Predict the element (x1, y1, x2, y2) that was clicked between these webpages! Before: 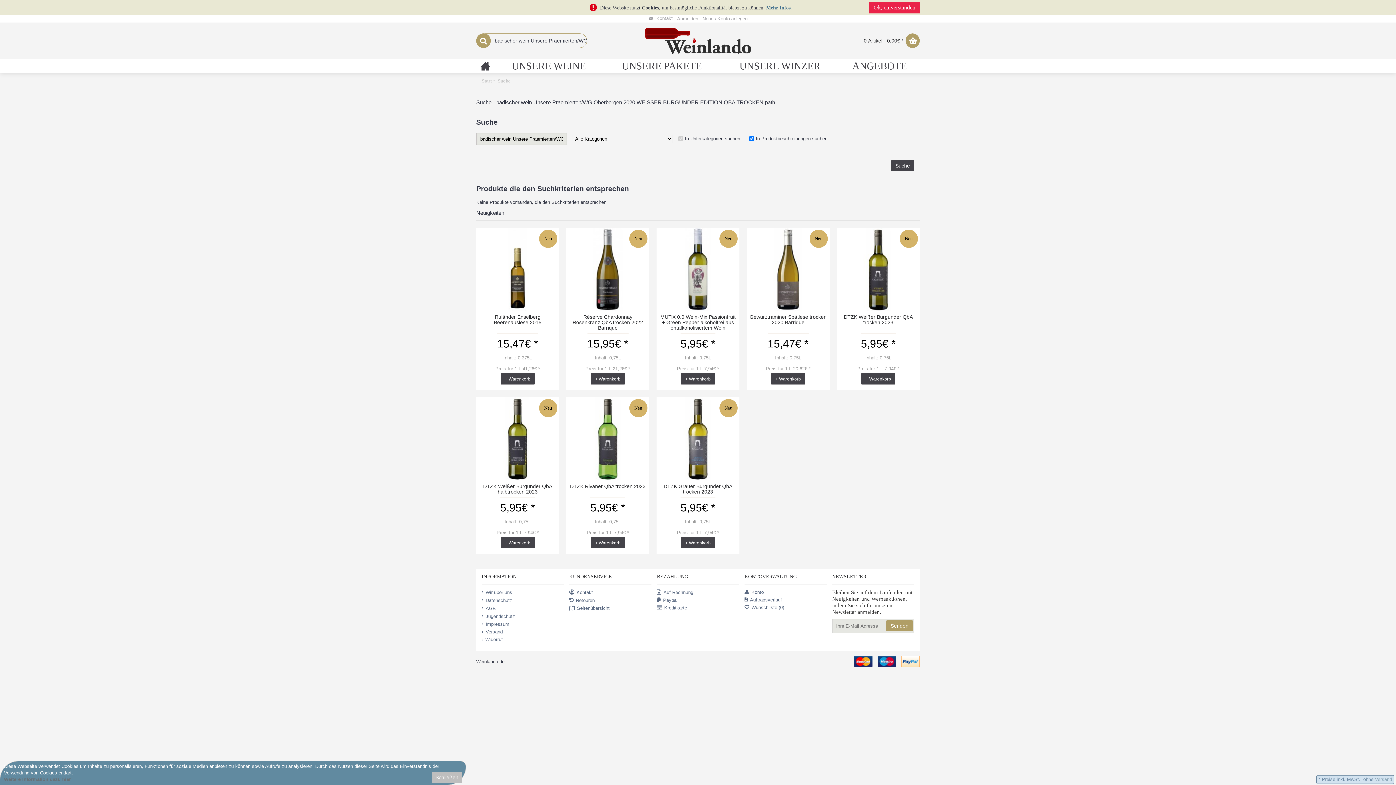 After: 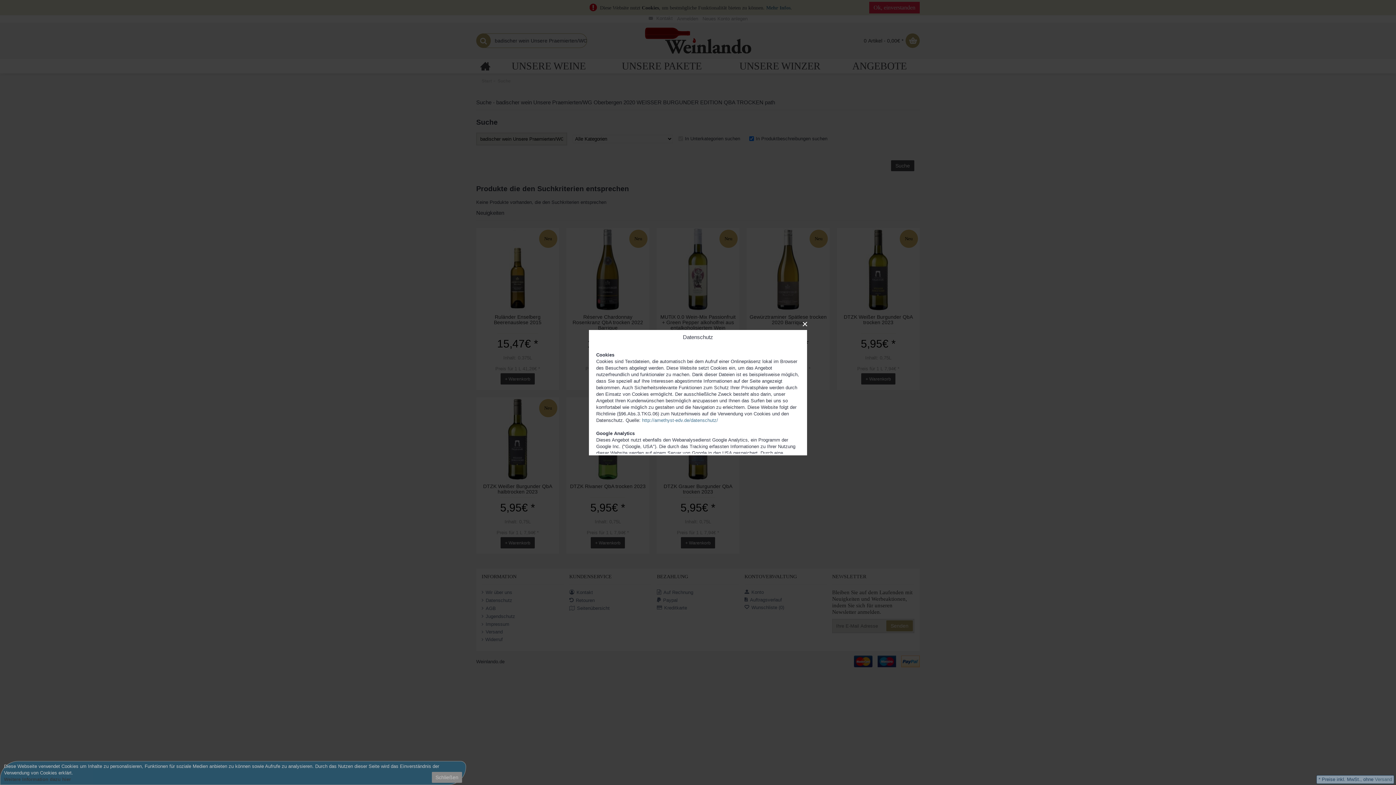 Action: label: Mehr Infos bbox: (766, 4, 790, 10)